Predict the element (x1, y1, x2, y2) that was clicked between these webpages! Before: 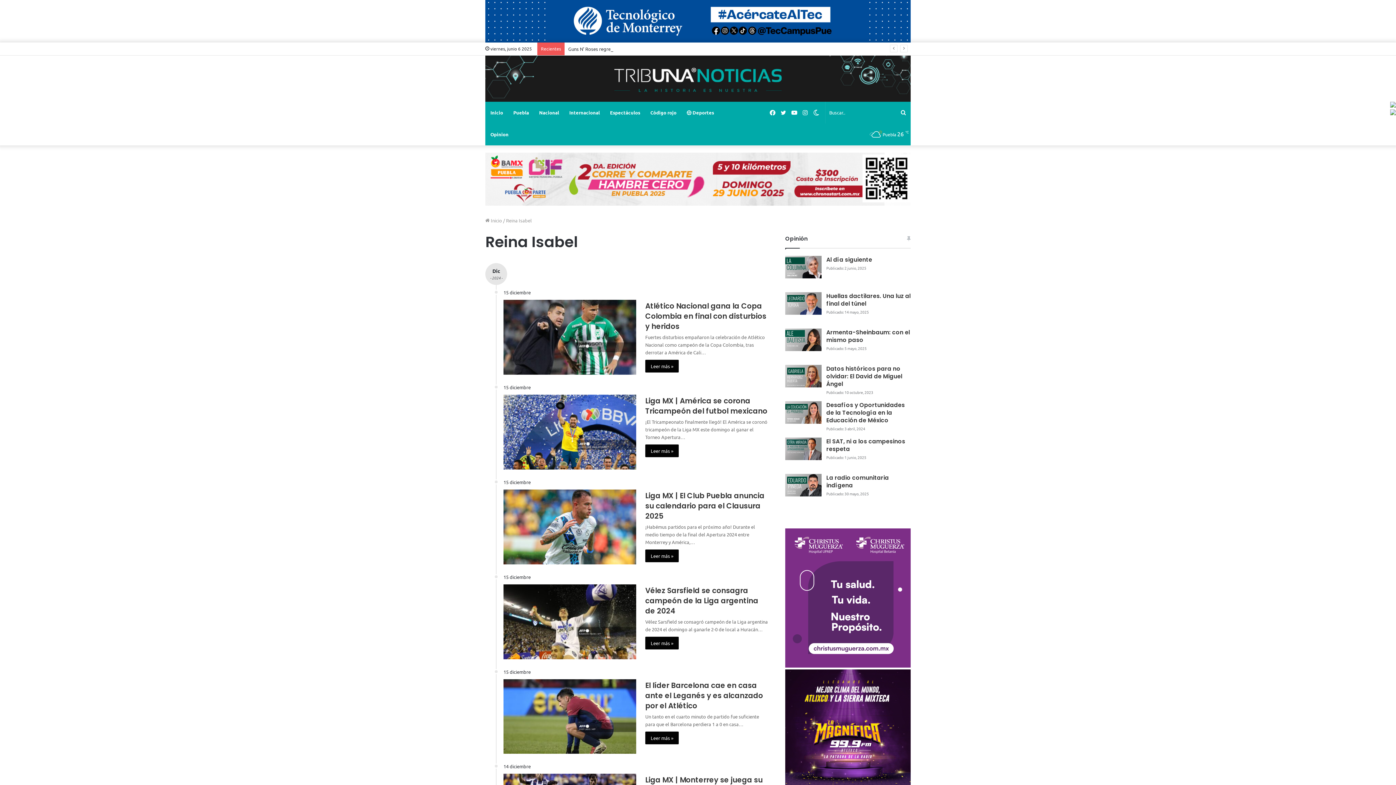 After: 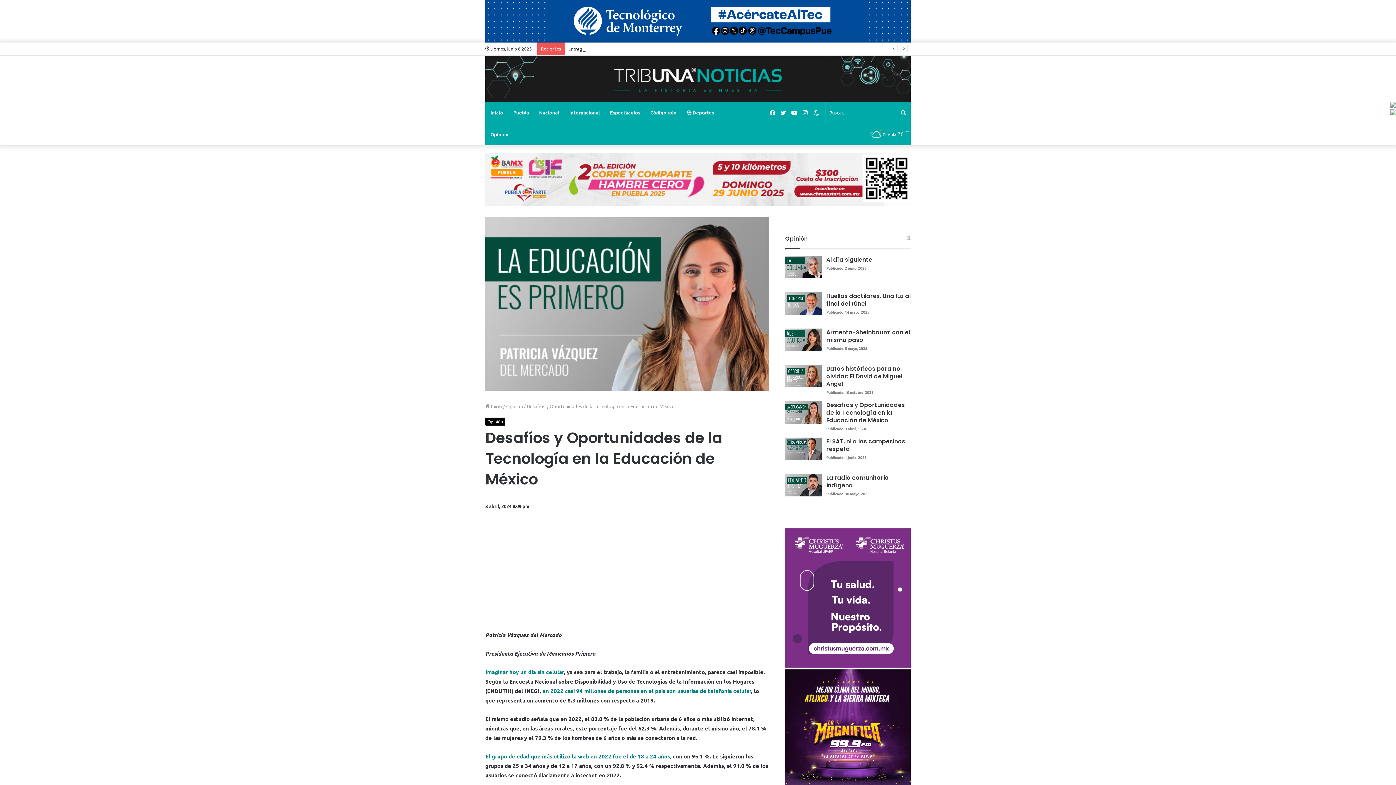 Action: bbox: (785, 401, 821, 437)